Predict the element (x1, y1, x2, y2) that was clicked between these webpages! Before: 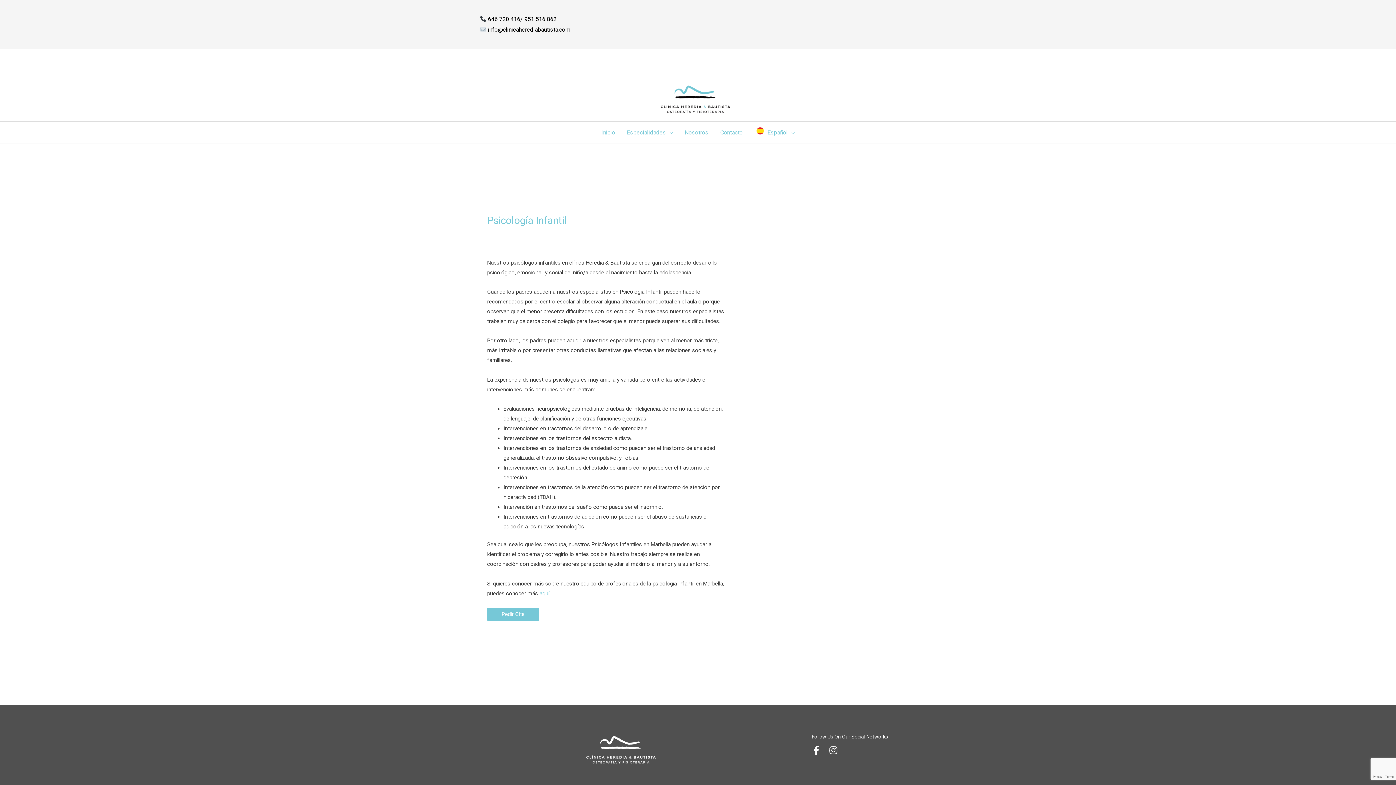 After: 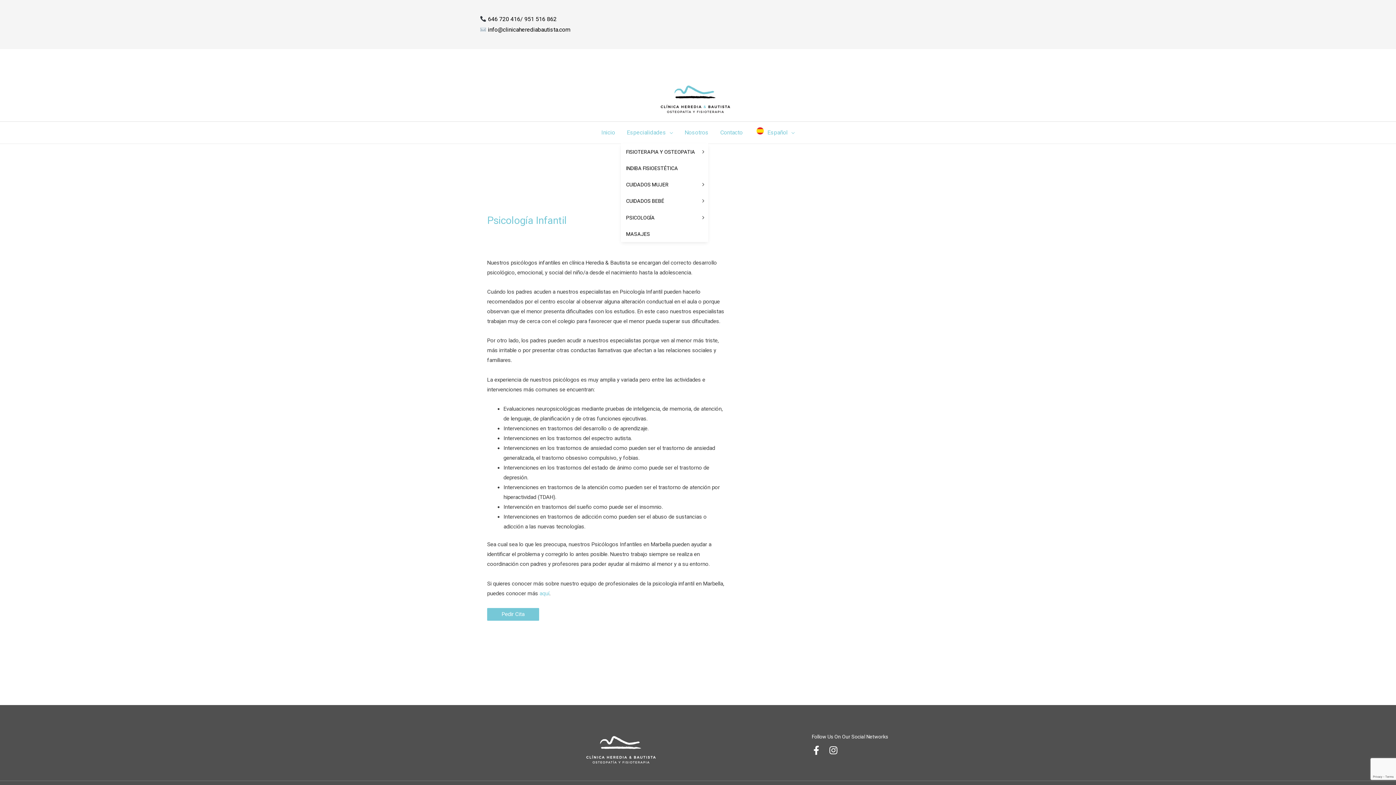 Action: label: Especialidades bbox: (621, 121, 678, 143)